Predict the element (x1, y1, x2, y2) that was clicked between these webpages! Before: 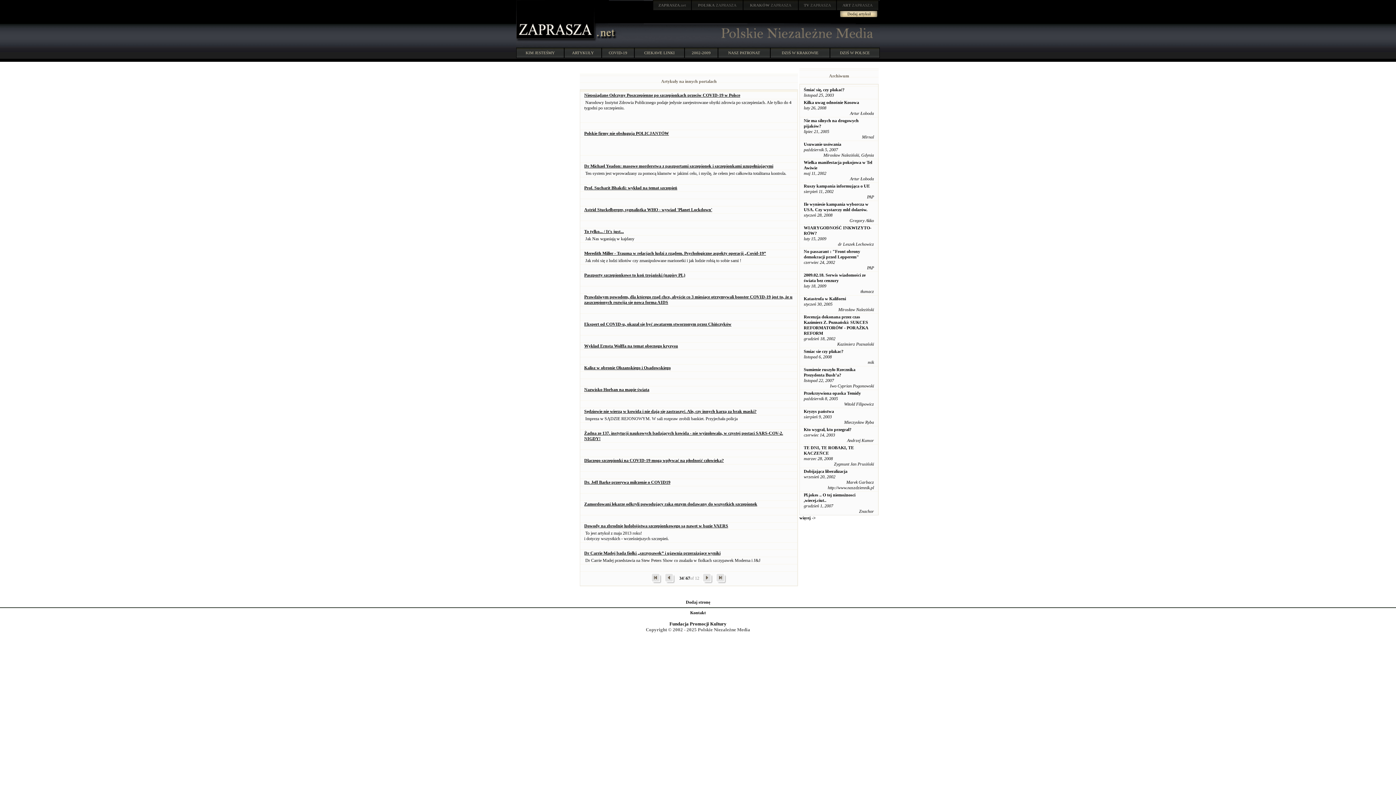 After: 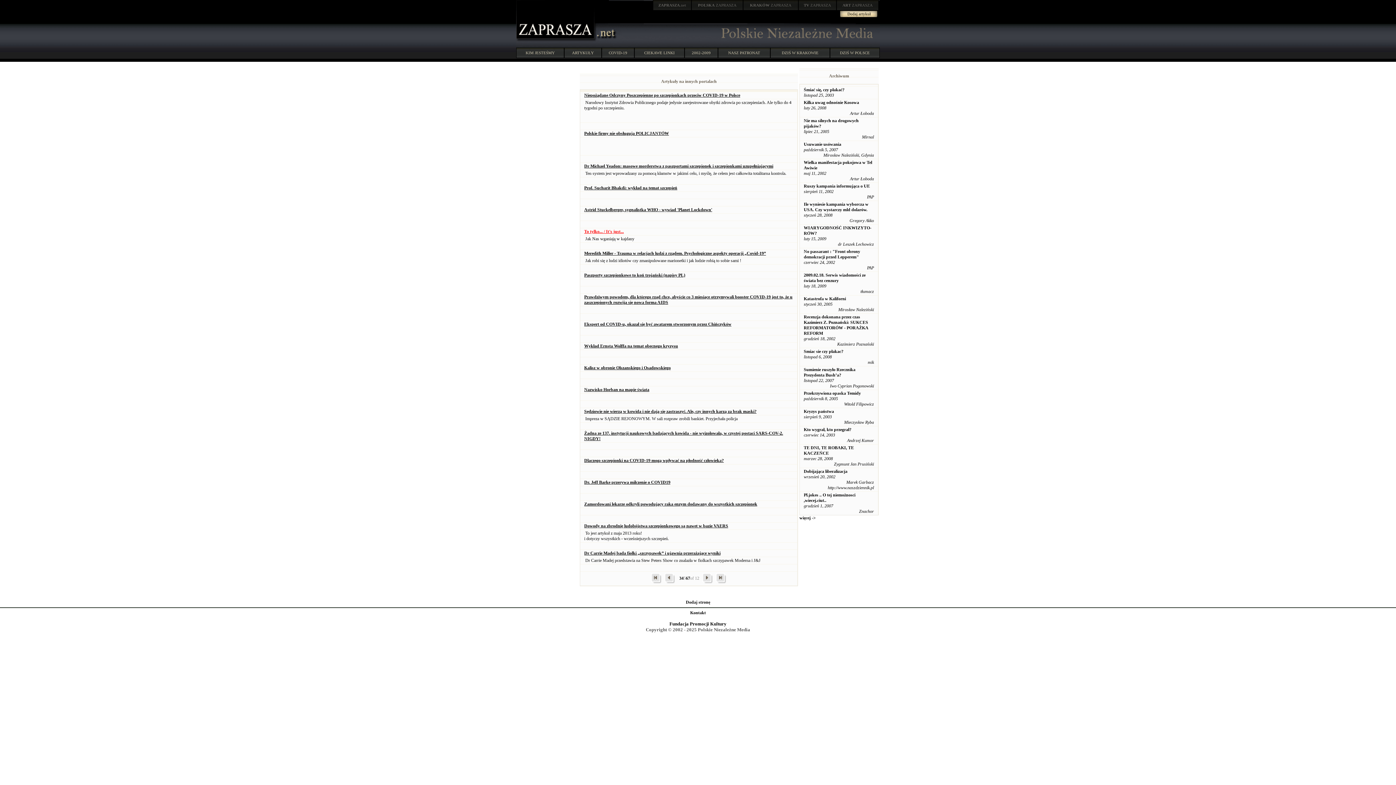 Action: bbox: (584, 229, 624, 234) label: To tylko... / It's just...